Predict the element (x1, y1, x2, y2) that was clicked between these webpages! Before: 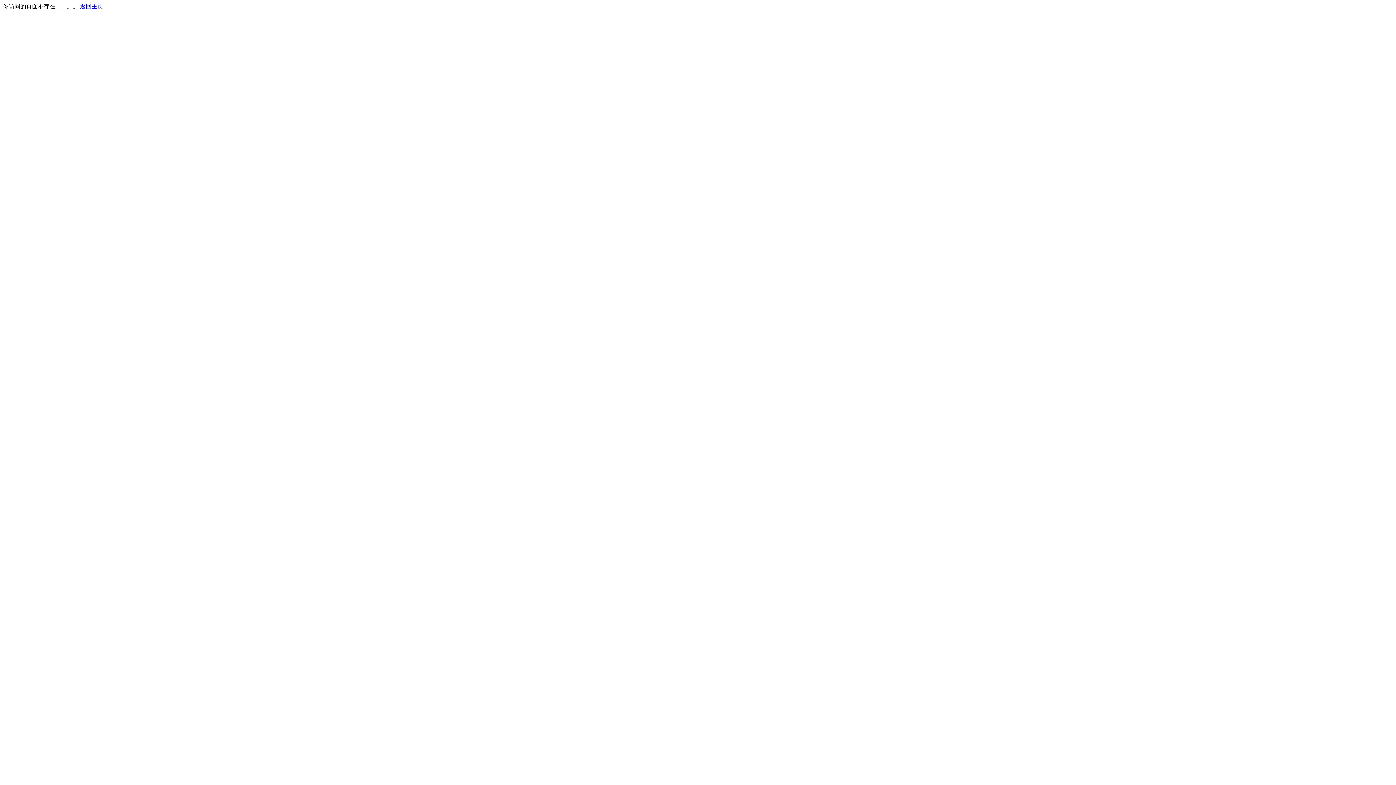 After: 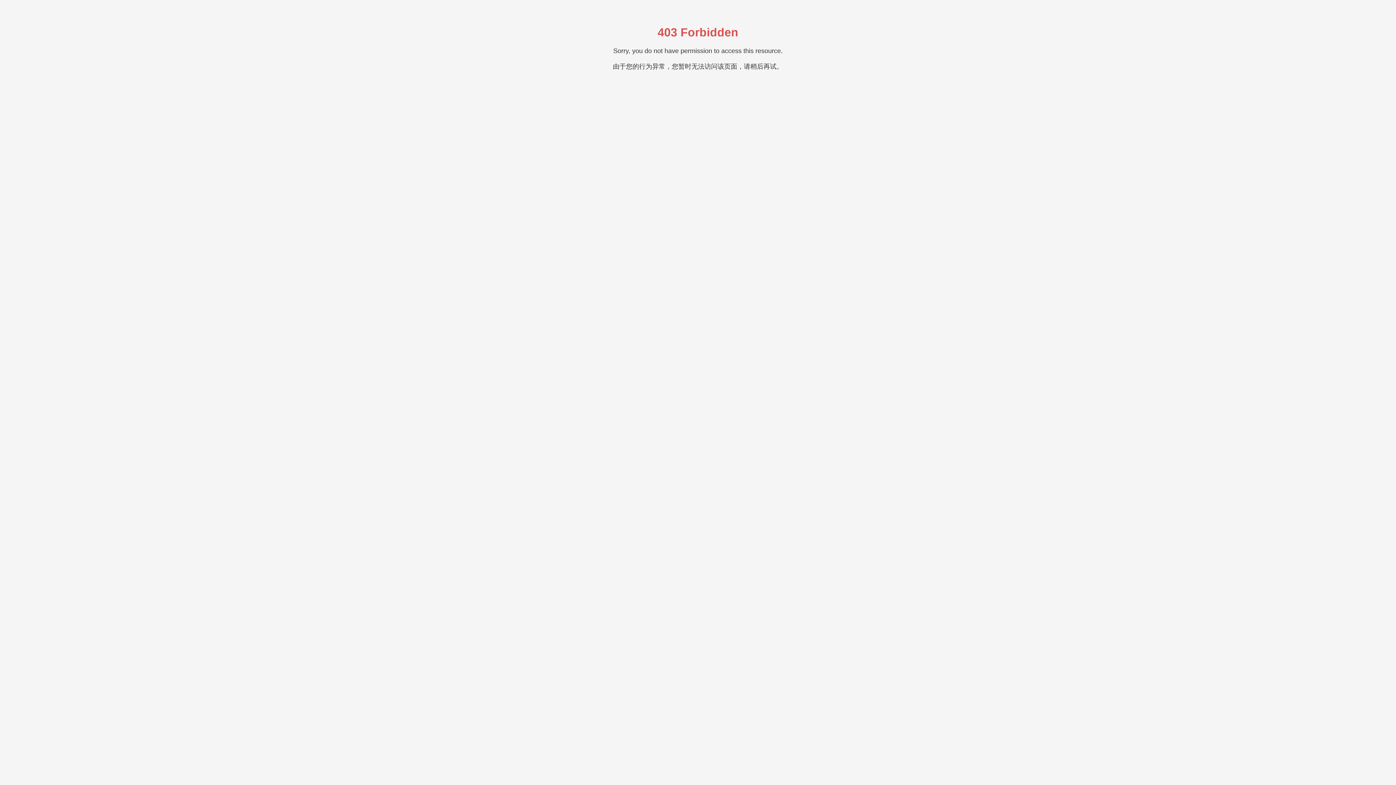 Action: bbox: (80, 3, 103, 9) label: 返回主页